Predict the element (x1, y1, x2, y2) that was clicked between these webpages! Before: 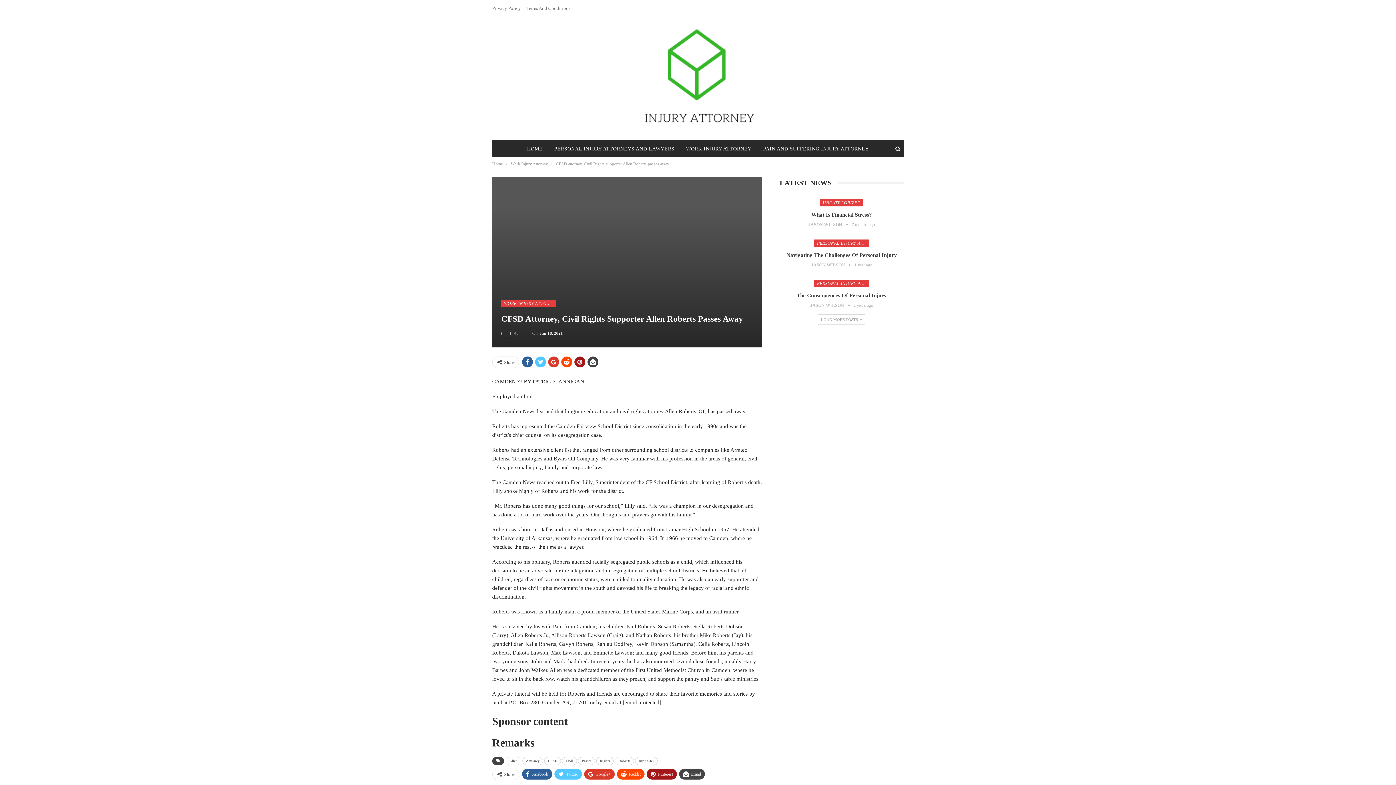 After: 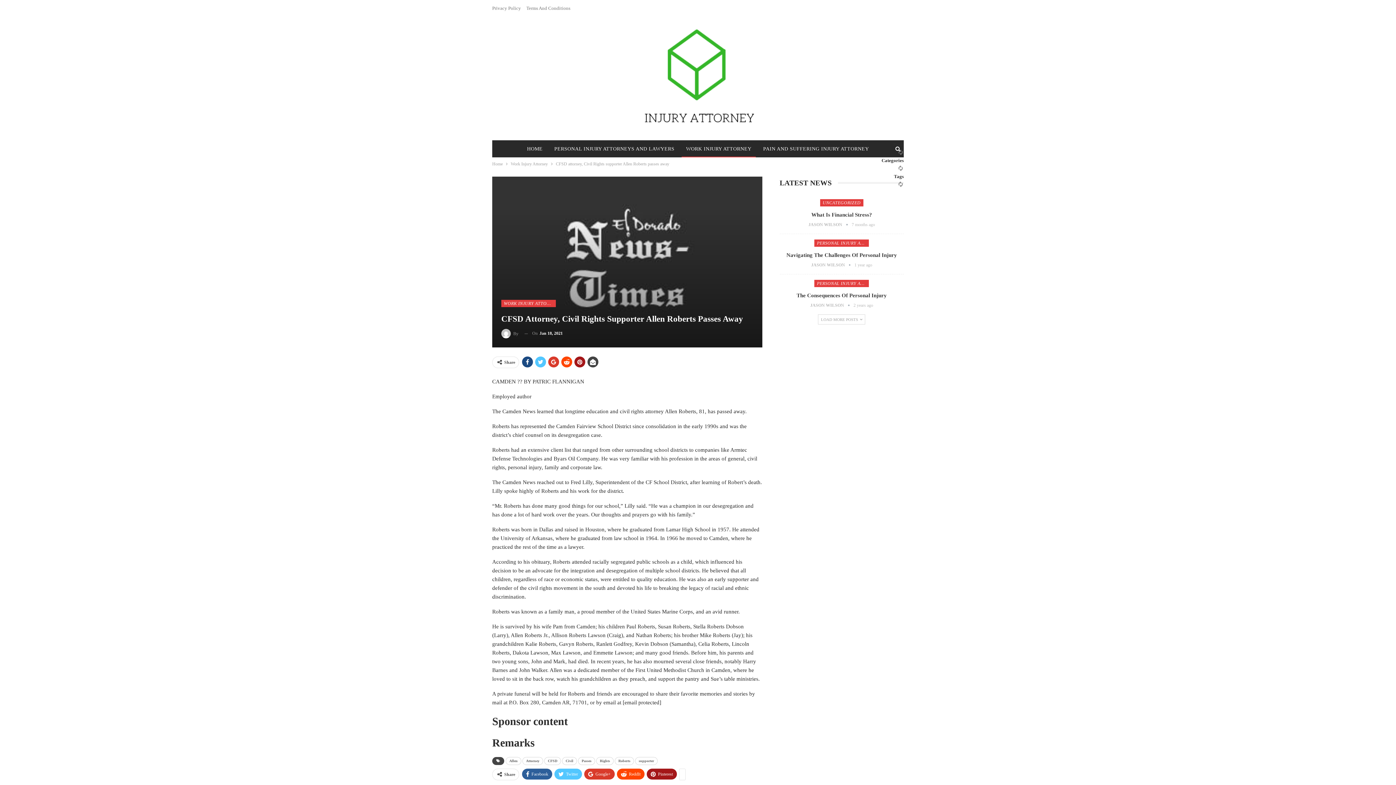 Action: bbox: (522, 356, 533, 367)